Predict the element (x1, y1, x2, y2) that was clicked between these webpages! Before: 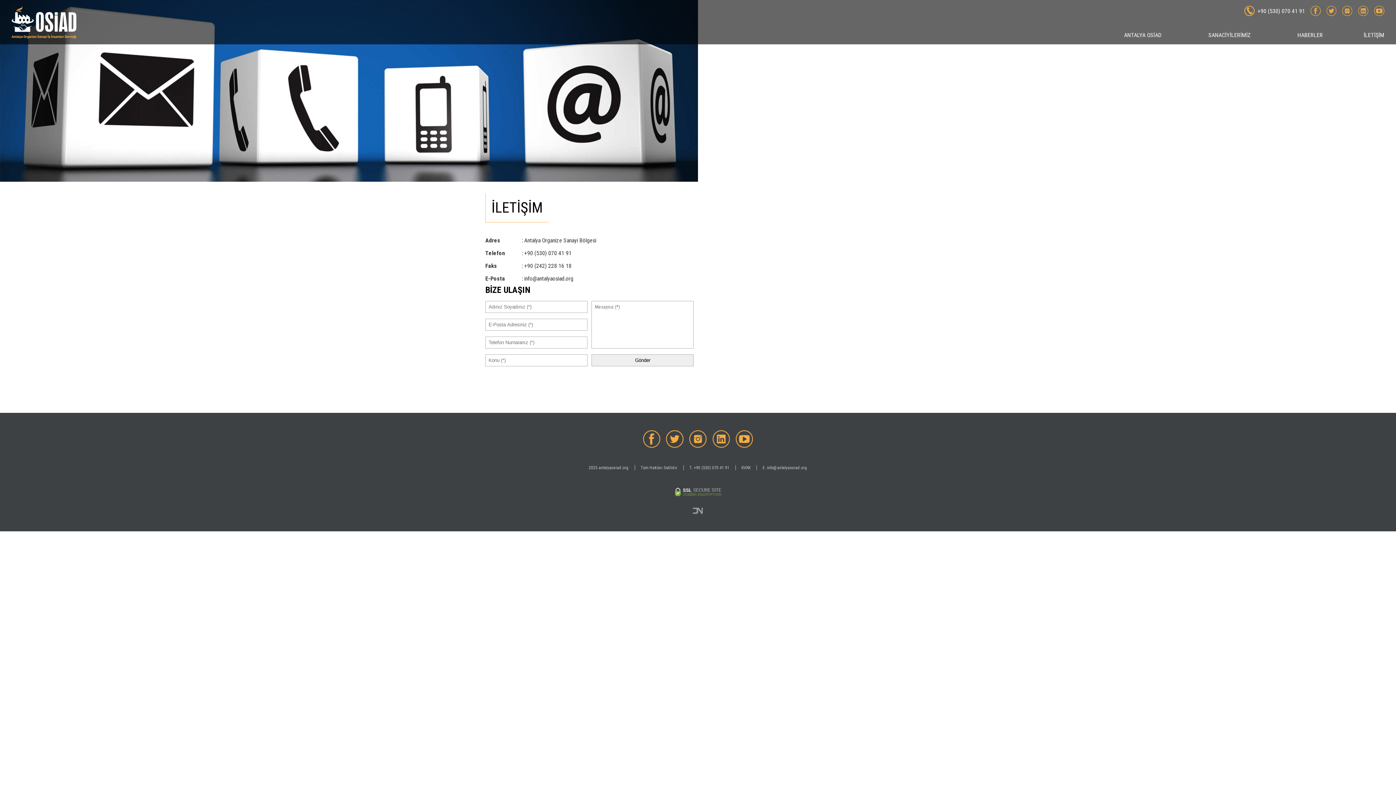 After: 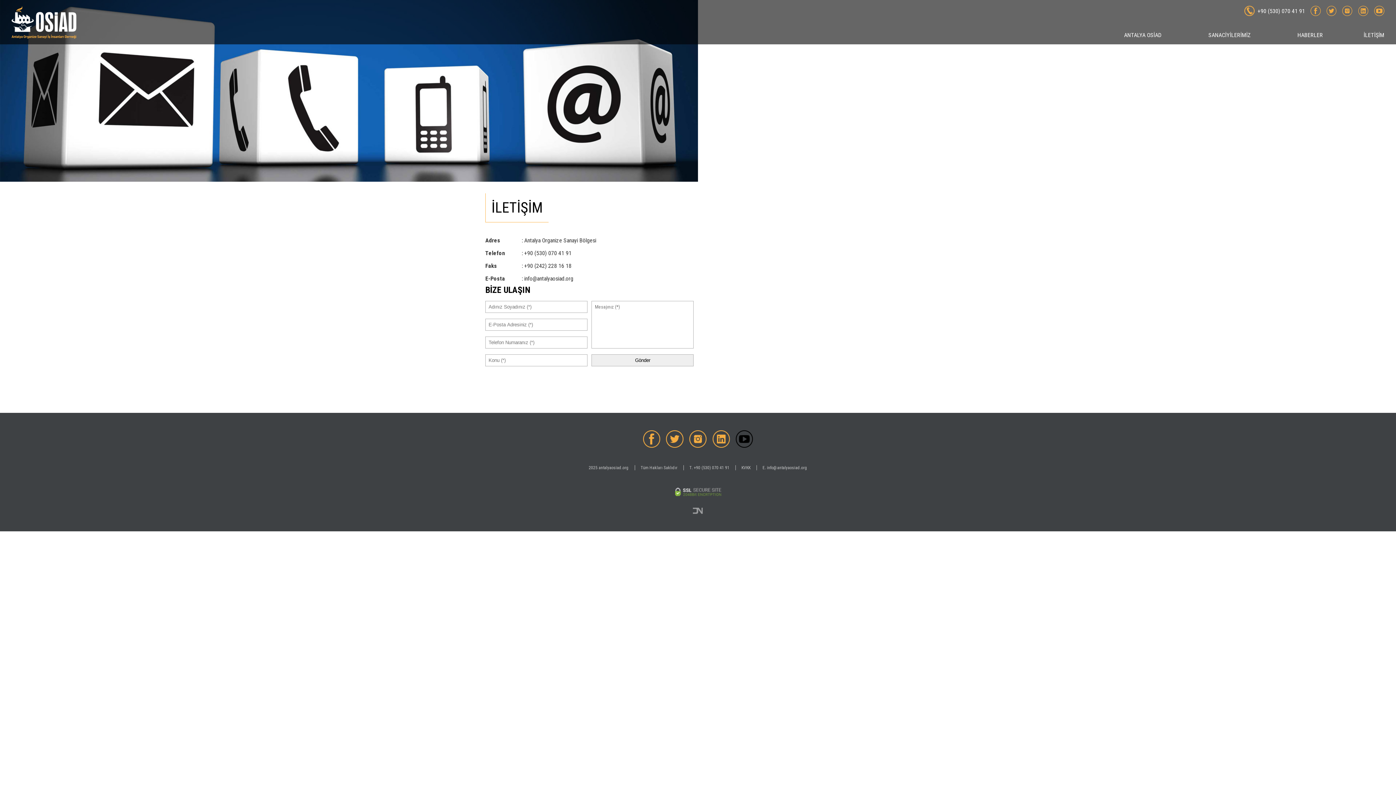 Action: bbox: (735, 430, 753, 448)